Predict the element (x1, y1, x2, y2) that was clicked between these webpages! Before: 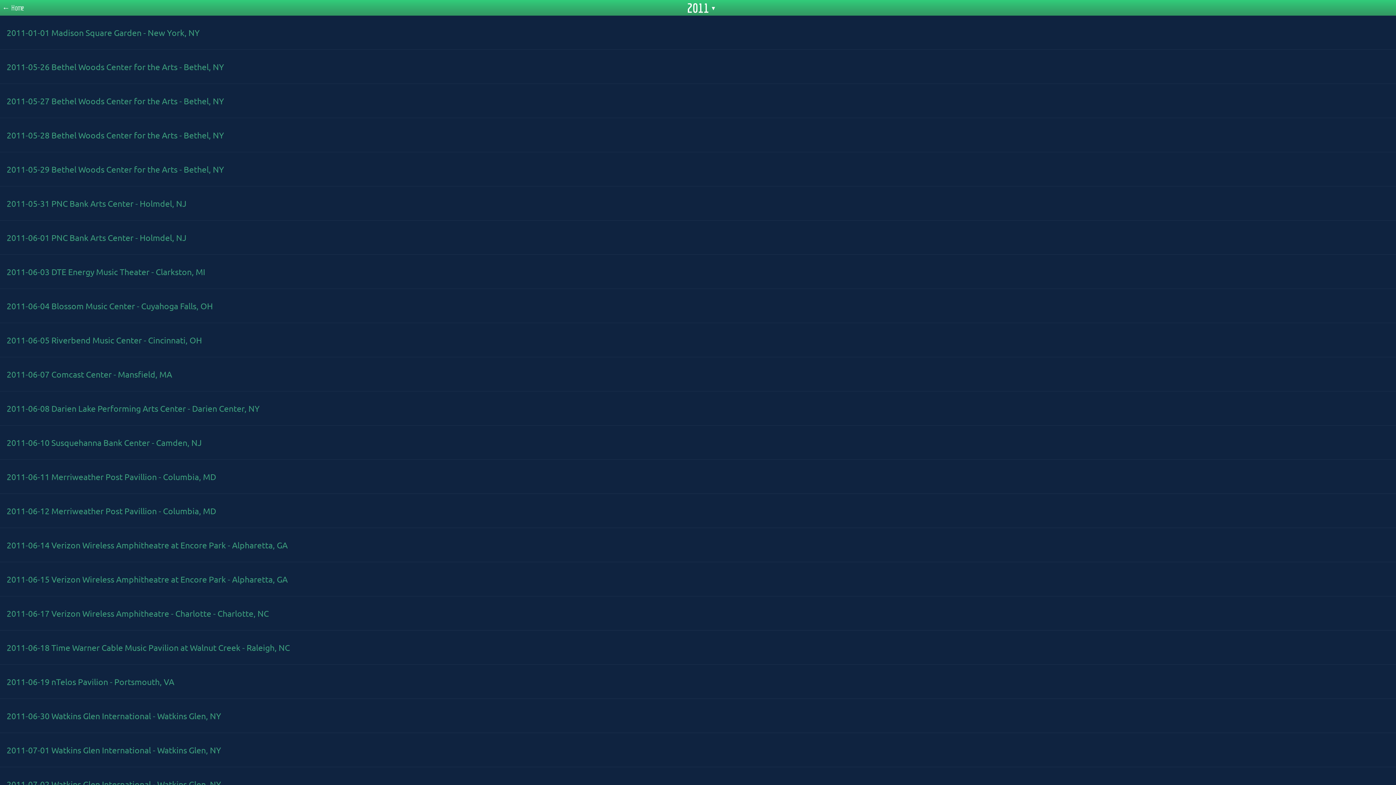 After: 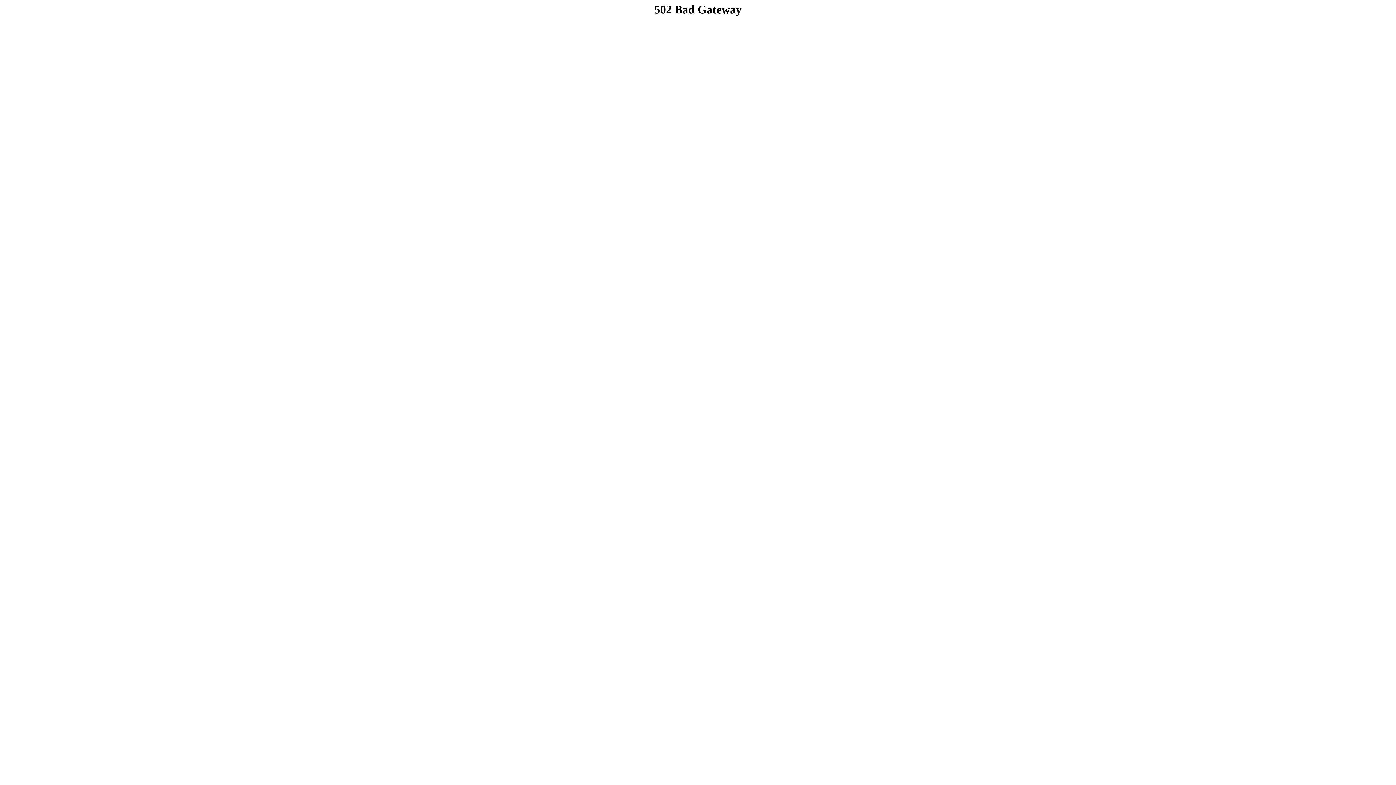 Action: bbox: (0, 494, 1396, 528) label: 2011-06-12 Merriweather Post Pavillion - Columbia, MD